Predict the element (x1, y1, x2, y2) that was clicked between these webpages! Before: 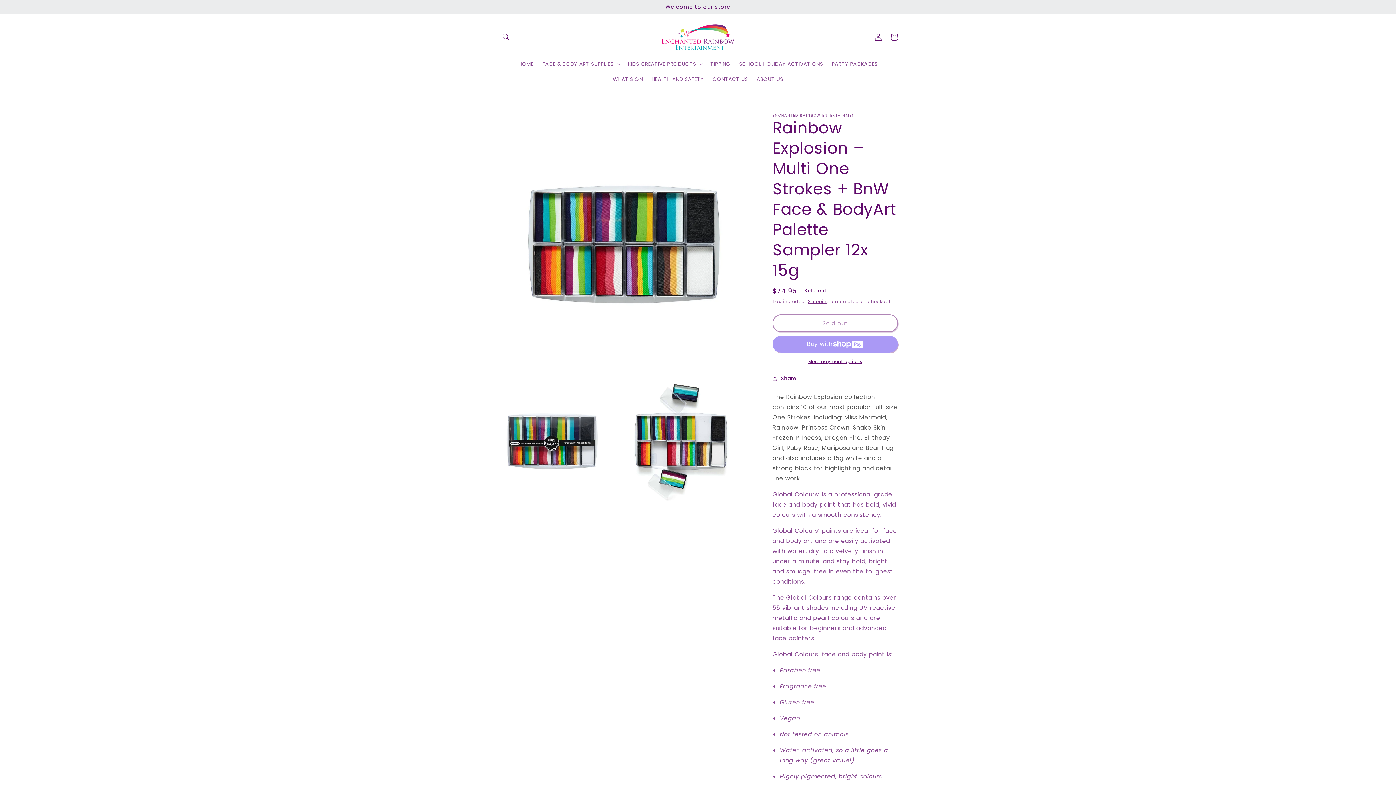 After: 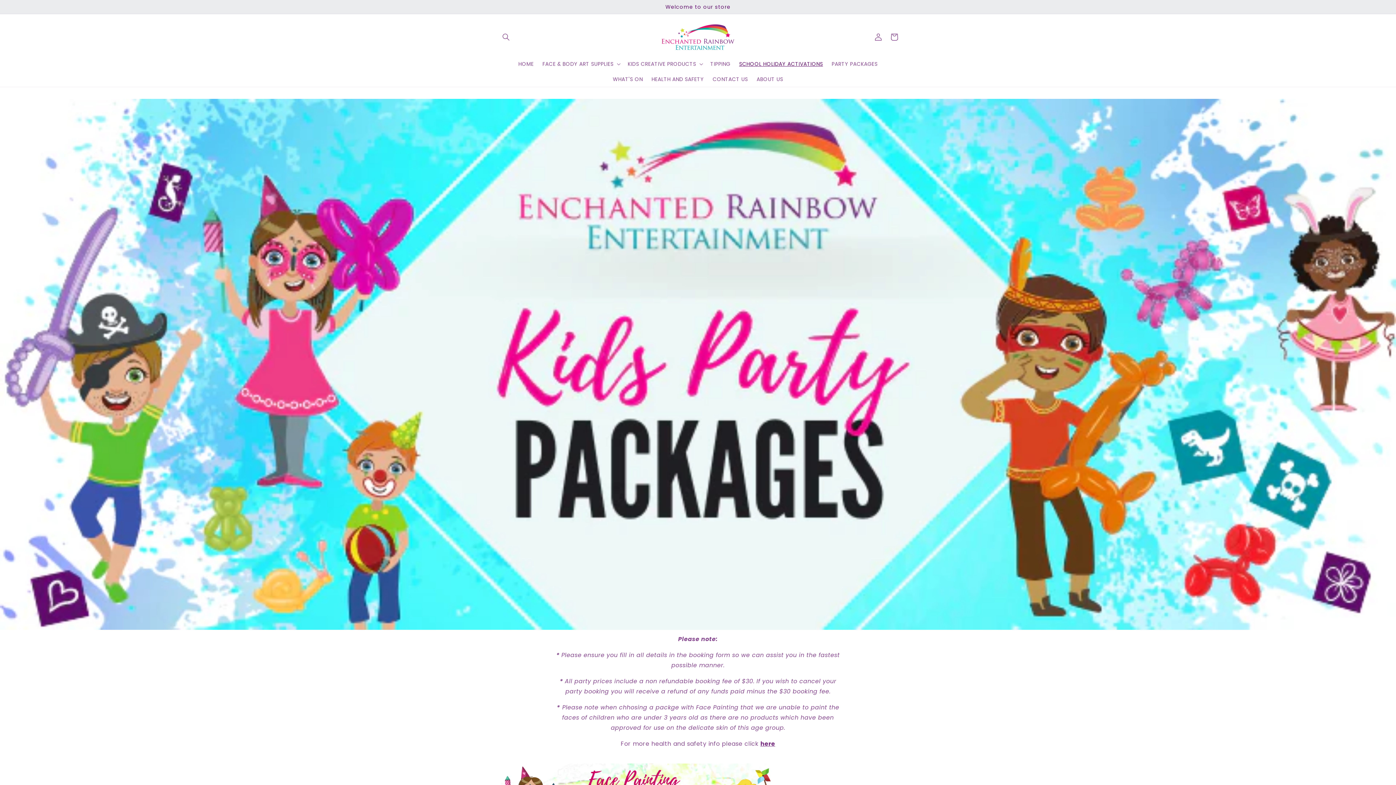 Action: label: SCHOOL HOLIDAY ACTIVATIONS bbox: (734, 56, 827, 71)